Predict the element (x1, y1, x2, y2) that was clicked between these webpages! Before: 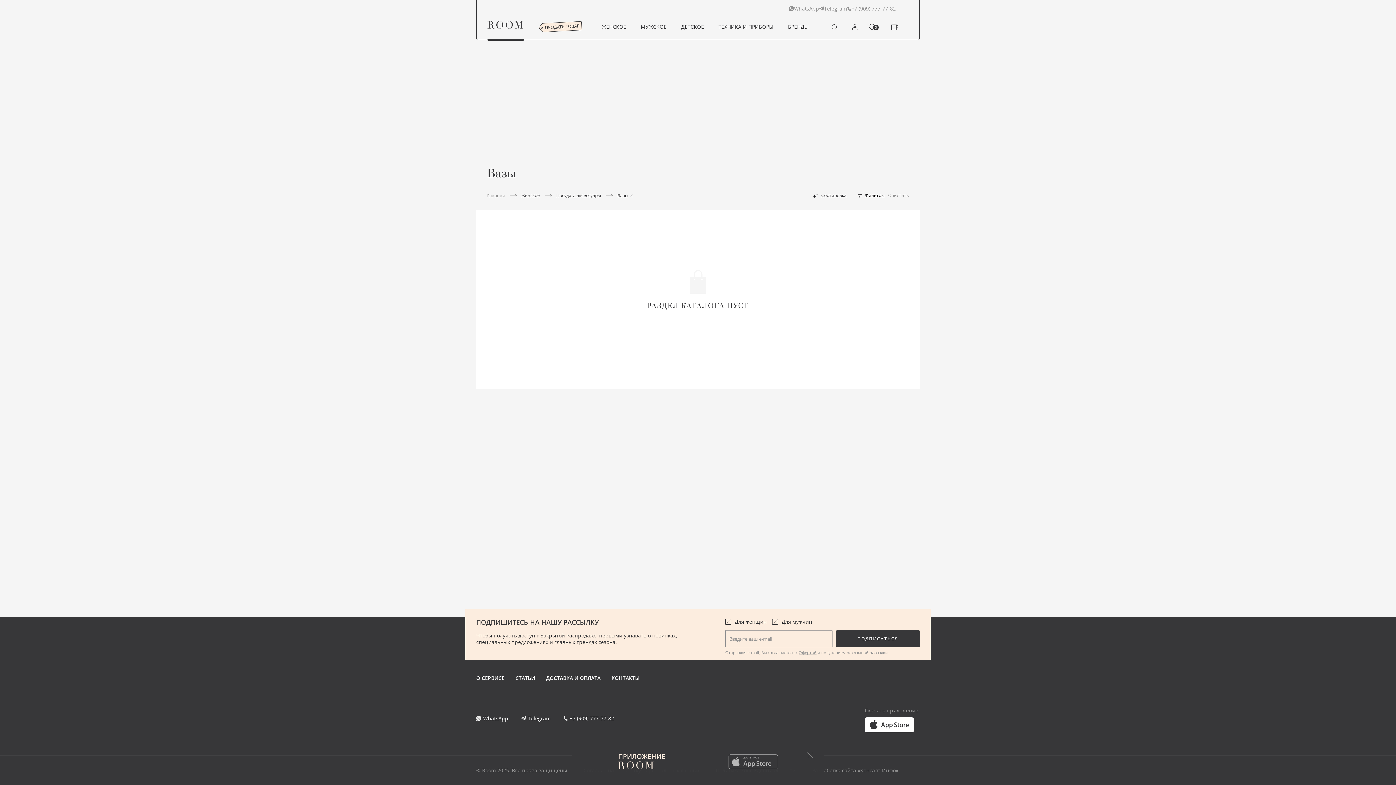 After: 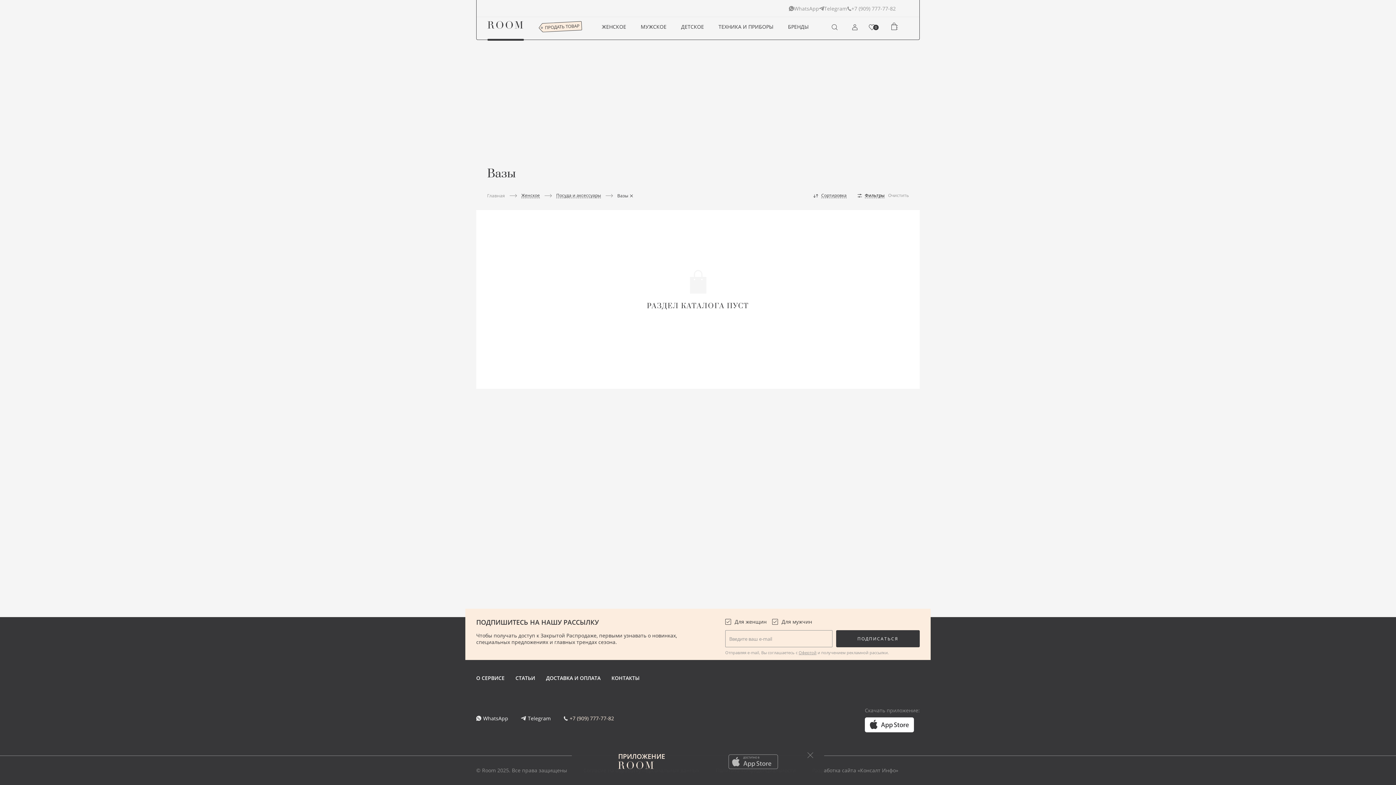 Action: label: +7 (909) 777-77-82 bbox: (563, 714, 614, 723)